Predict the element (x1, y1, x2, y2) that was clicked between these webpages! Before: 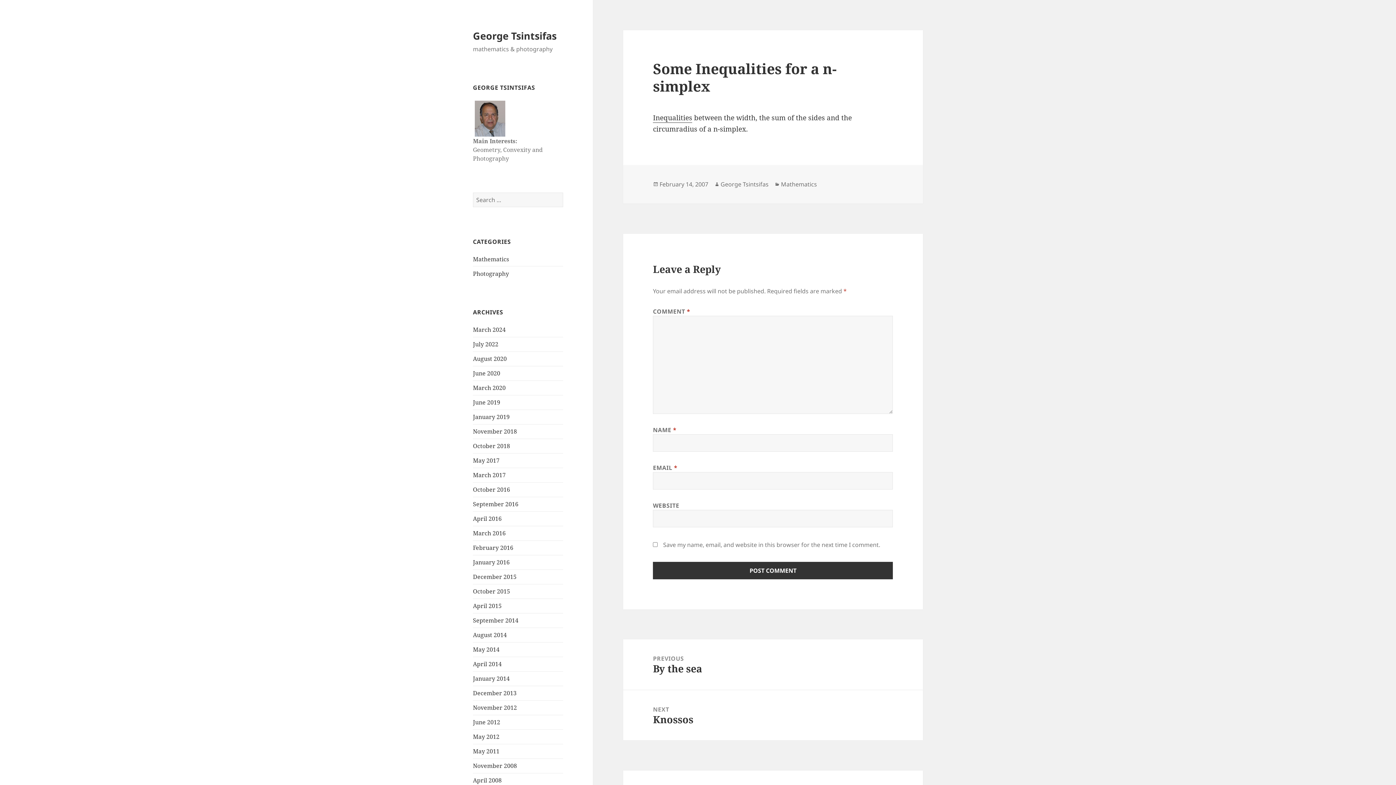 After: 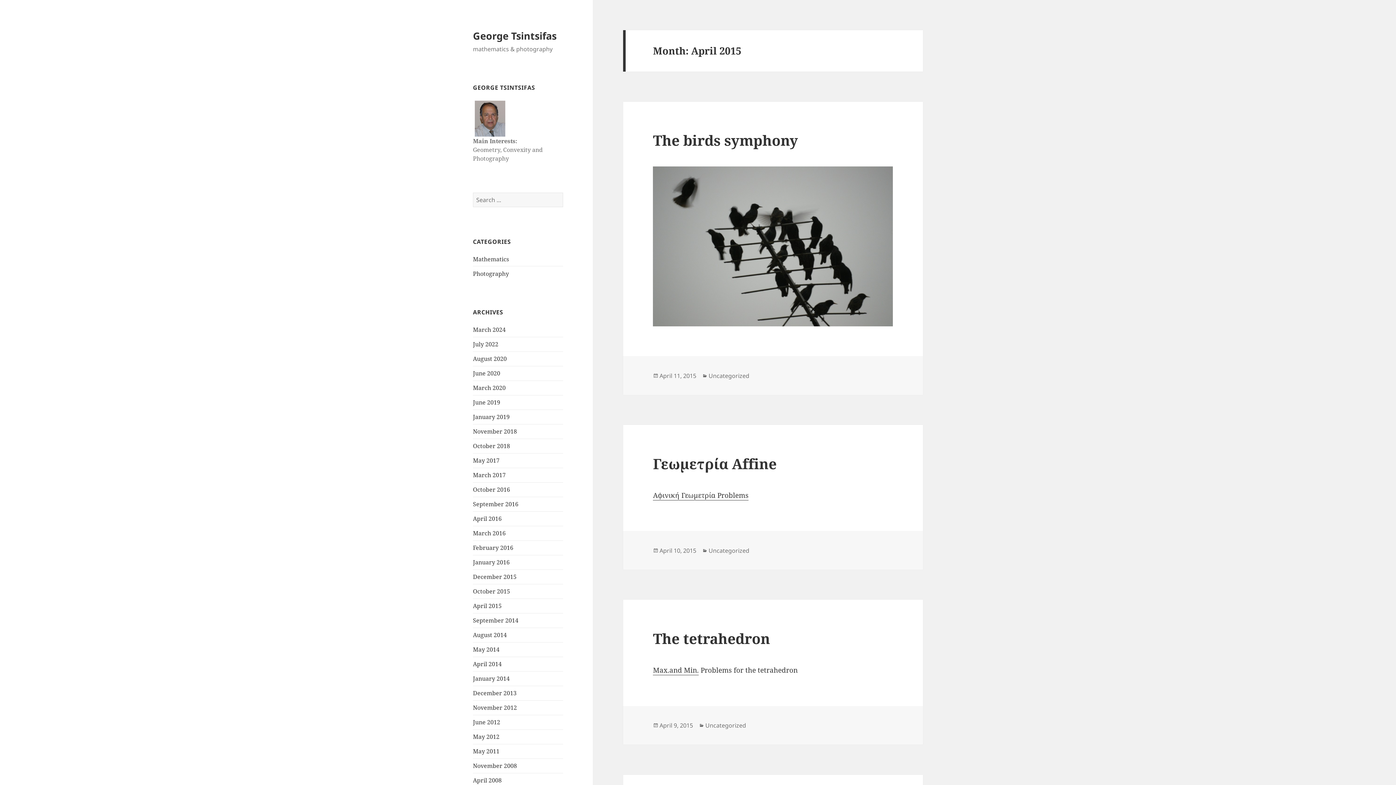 Action: bbox: (473, 602, 501, 610) label: April 2015